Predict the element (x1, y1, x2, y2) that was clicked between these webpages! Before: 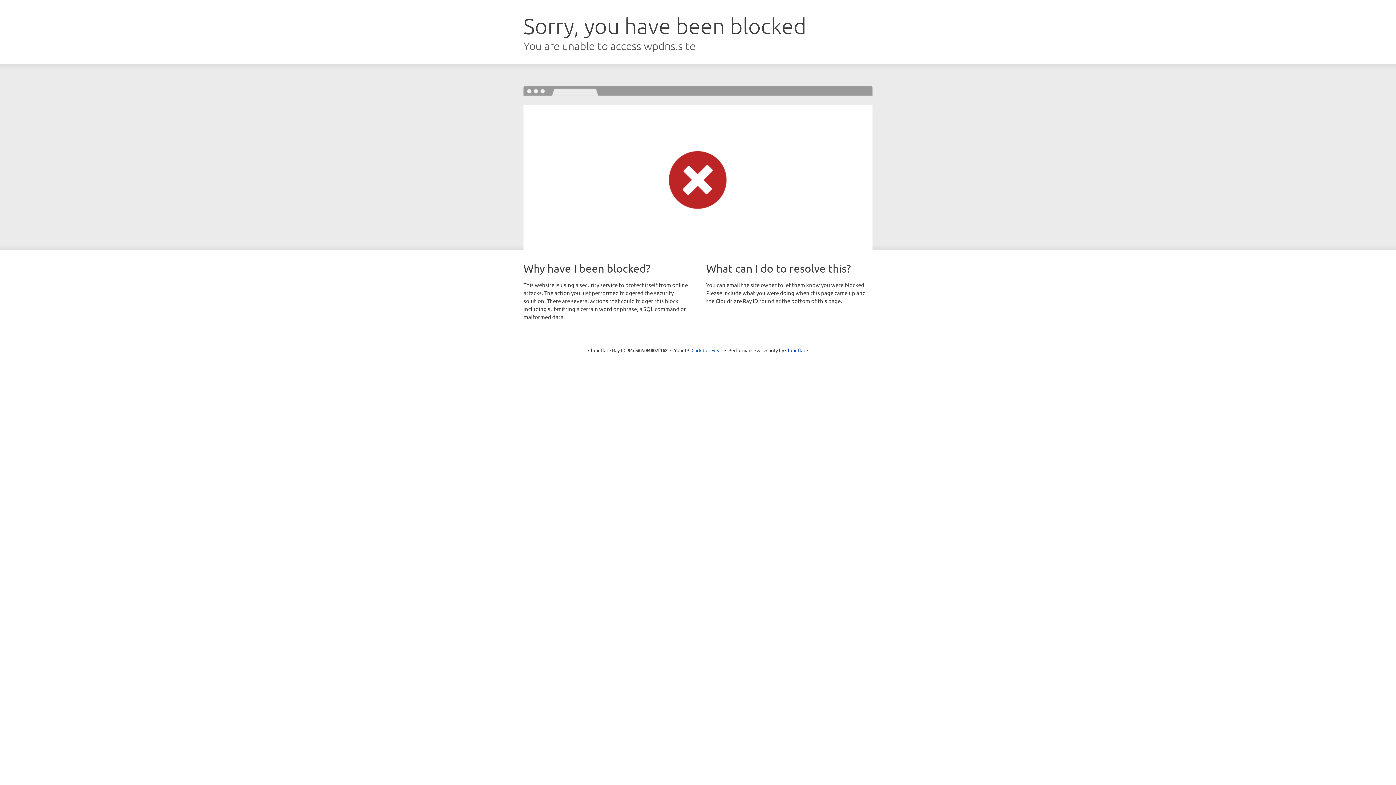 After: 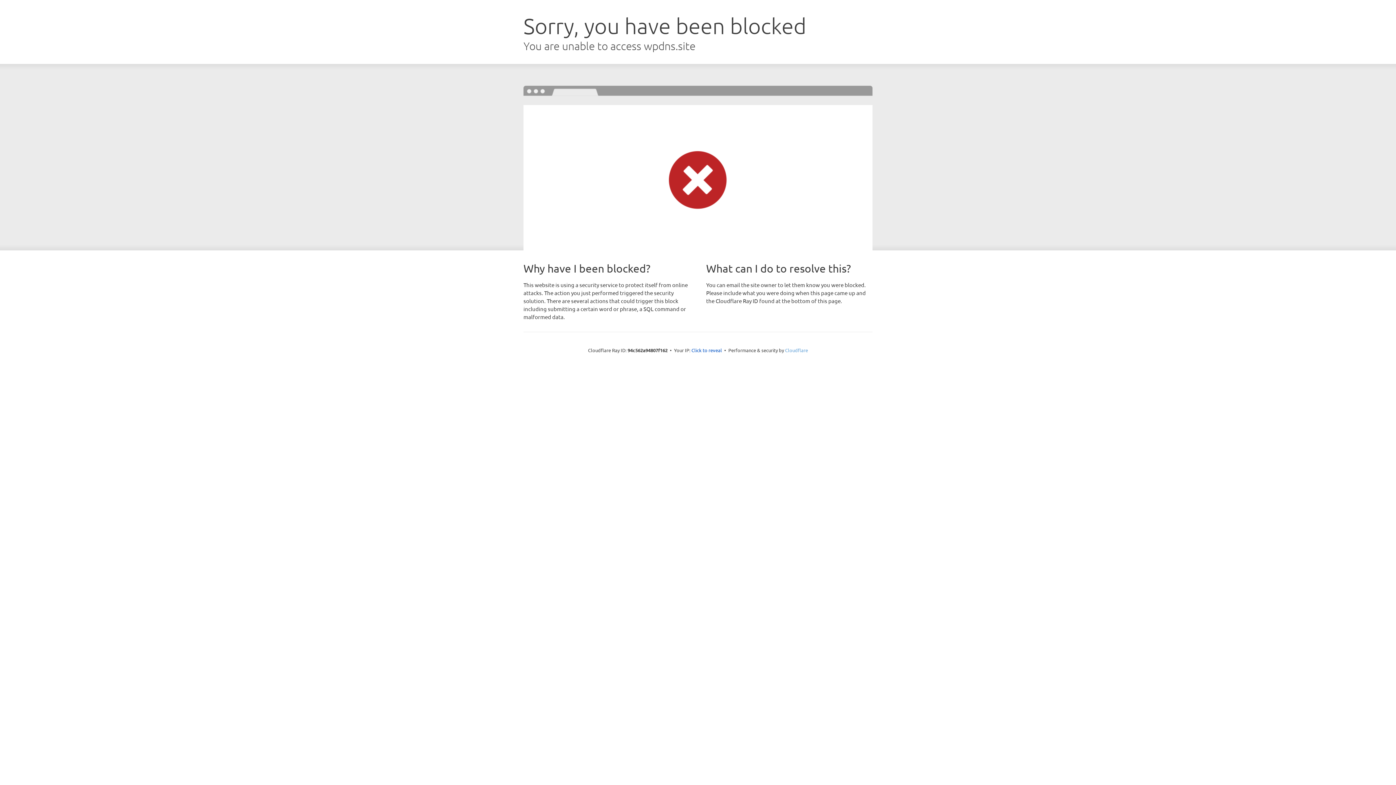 Action: label: Cloudflare bbox: (785, 347, 808, 353)